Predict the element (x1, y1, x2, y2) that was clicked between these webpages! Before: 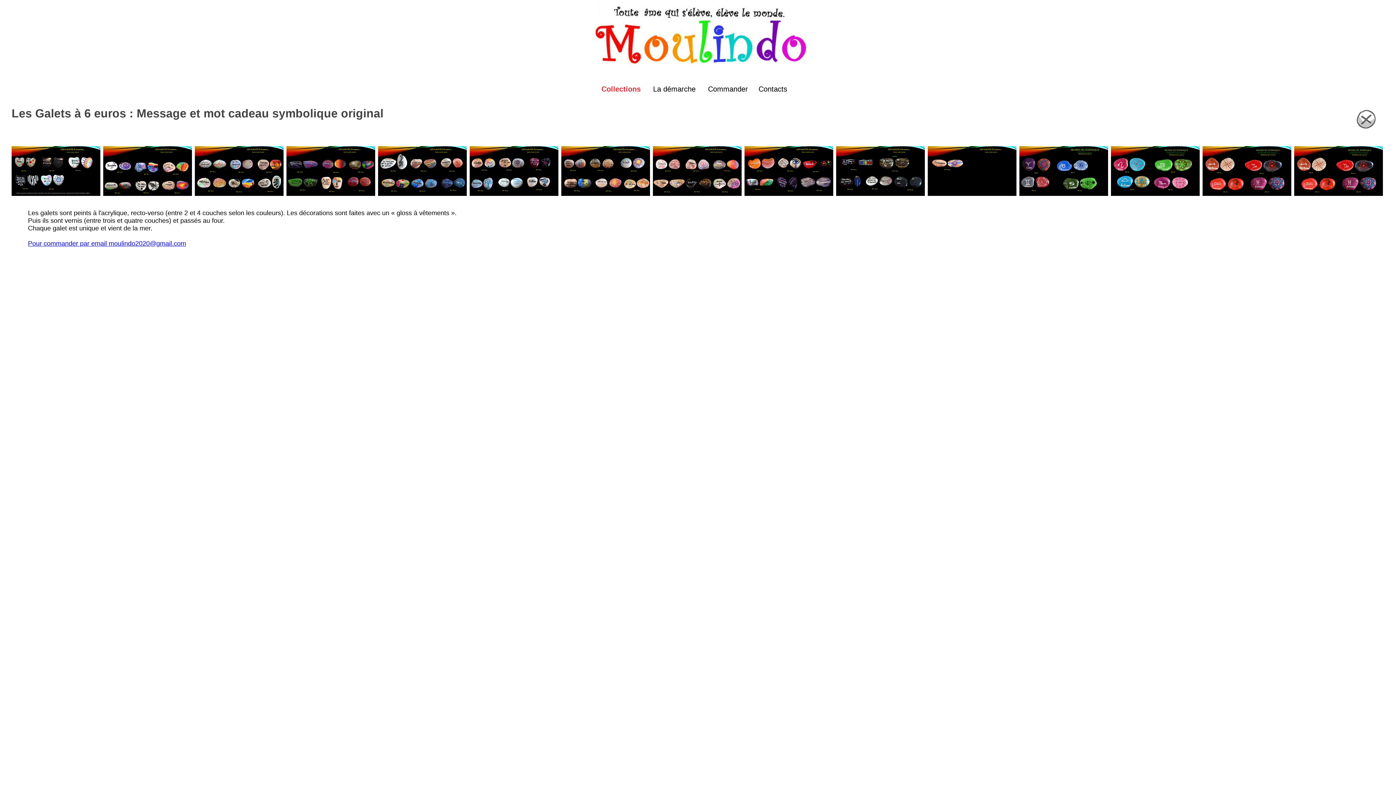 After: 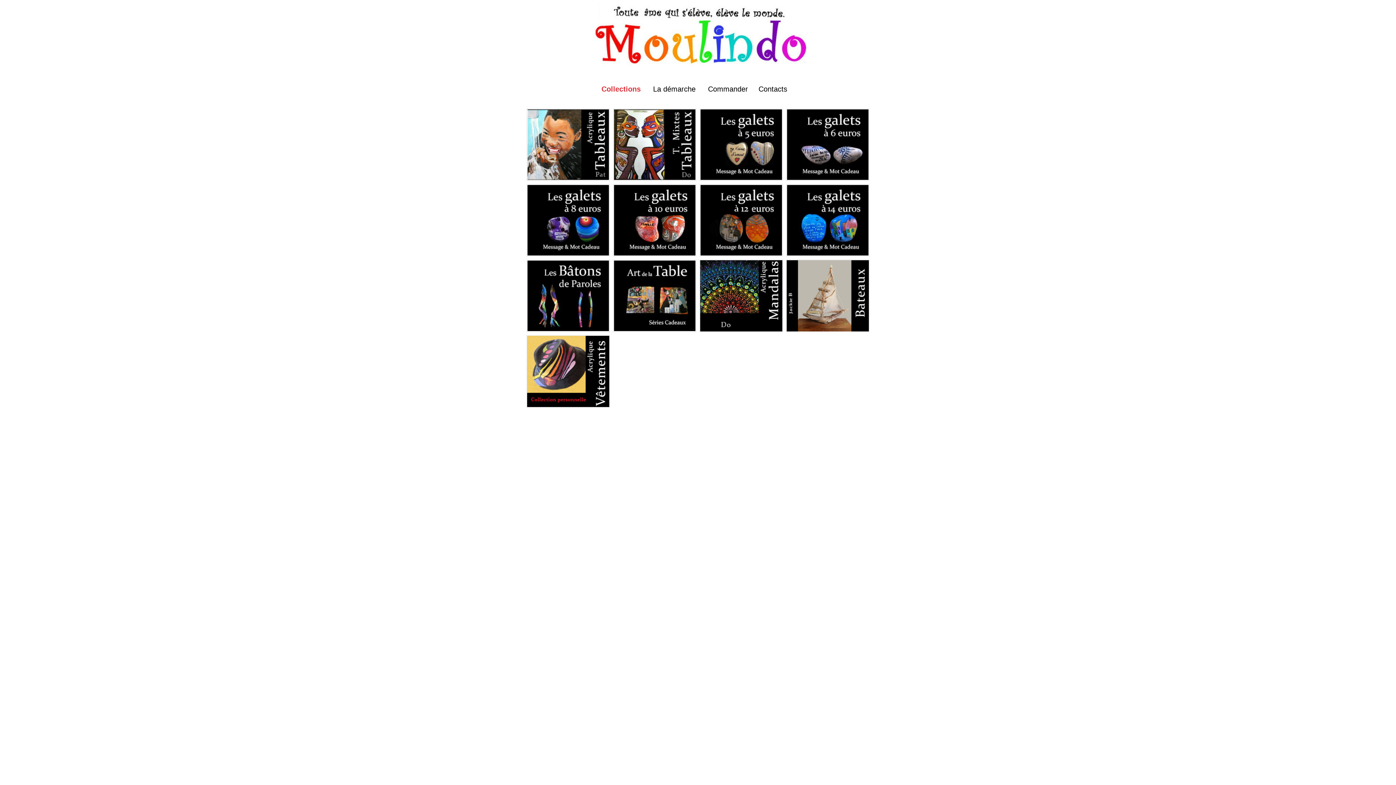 Action: bbox: (1357, 109, 1376, 128)